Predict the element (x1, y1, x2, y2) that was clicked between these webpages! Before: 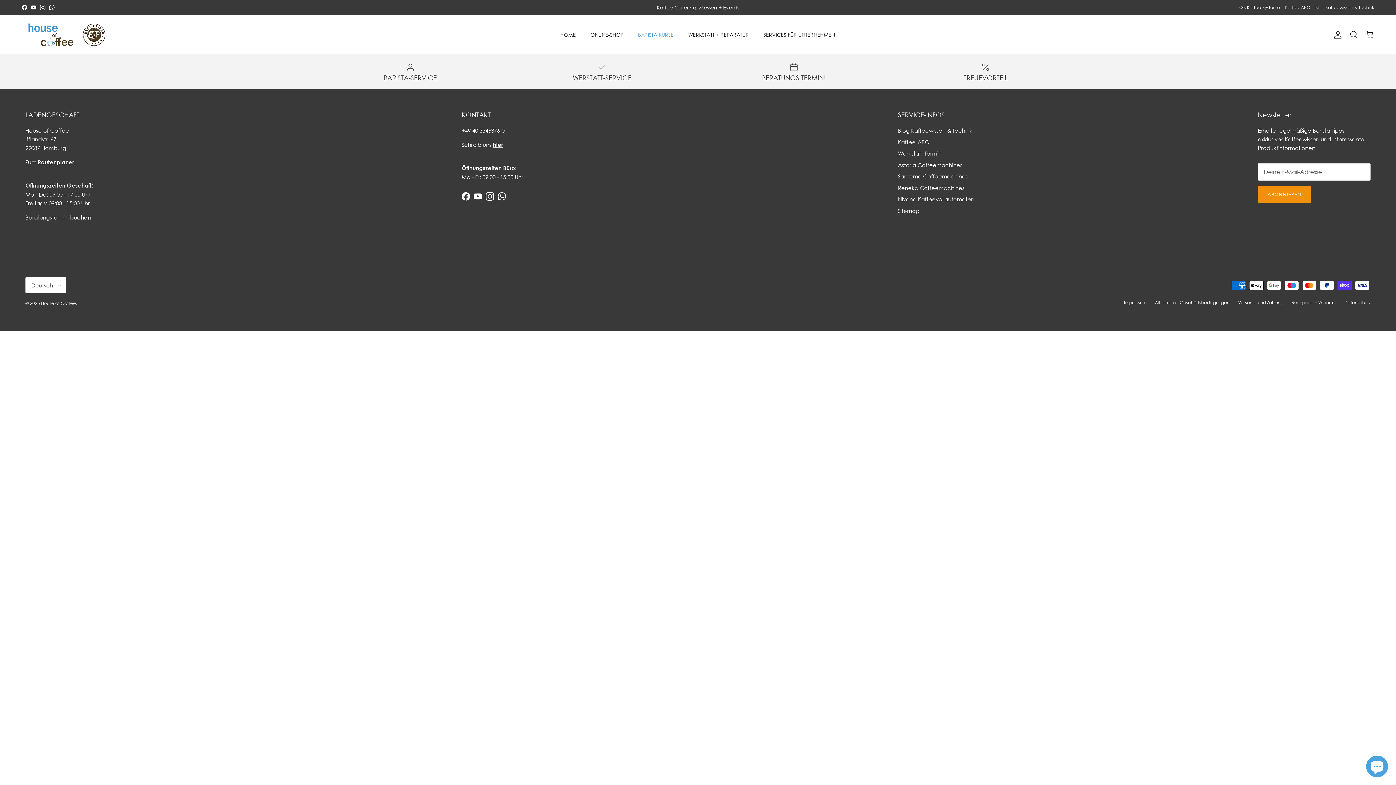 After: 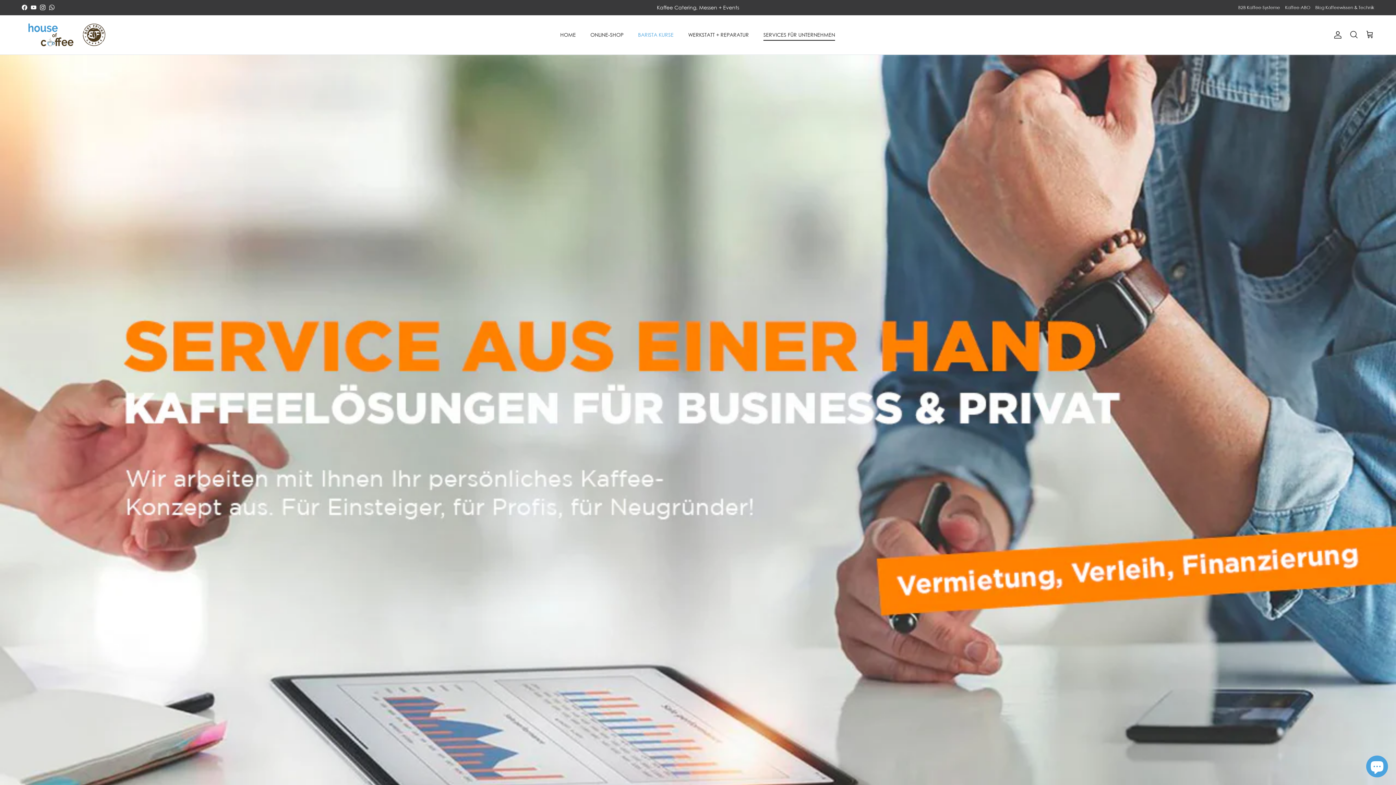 Action: bbox: (757, 23, 841, 46) label: SERVICES FÜR UNTERNEHMEN